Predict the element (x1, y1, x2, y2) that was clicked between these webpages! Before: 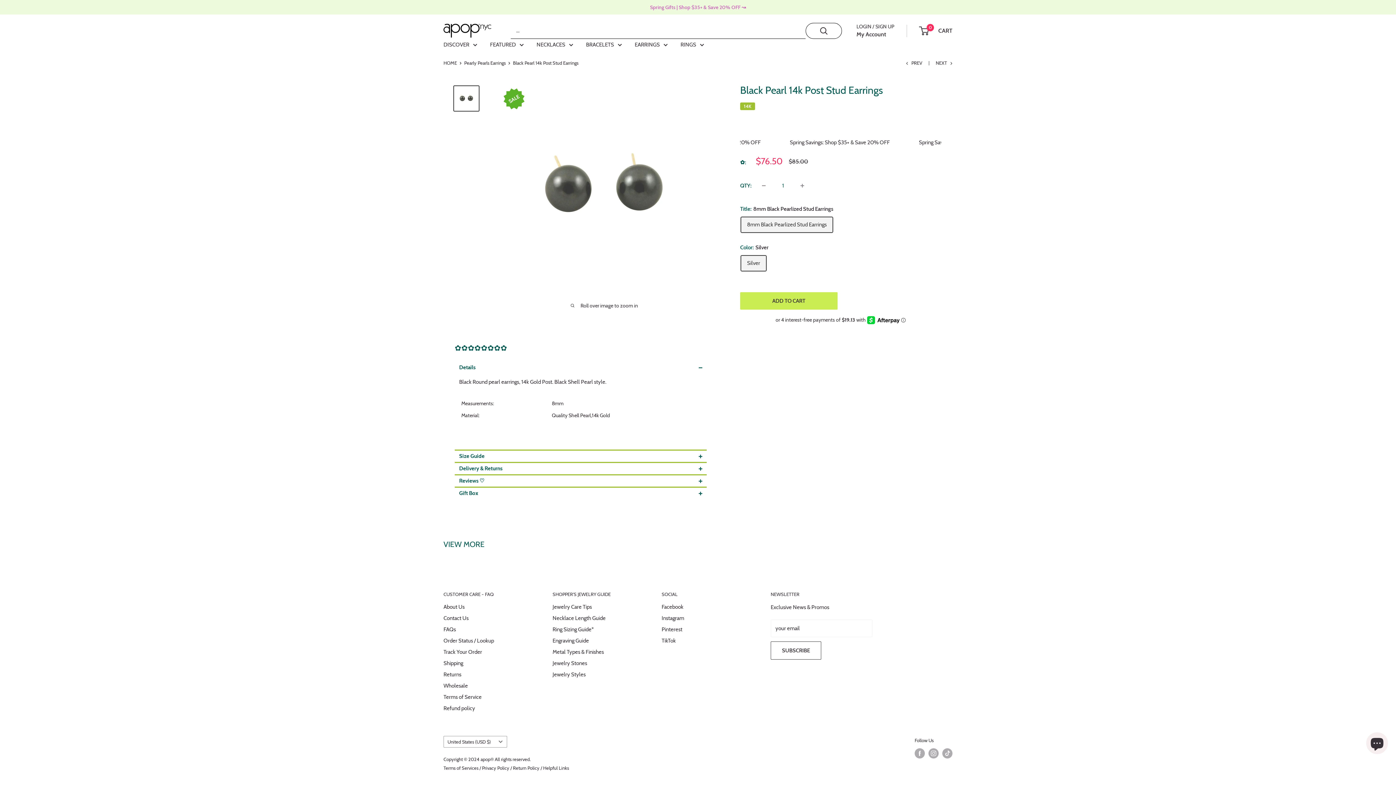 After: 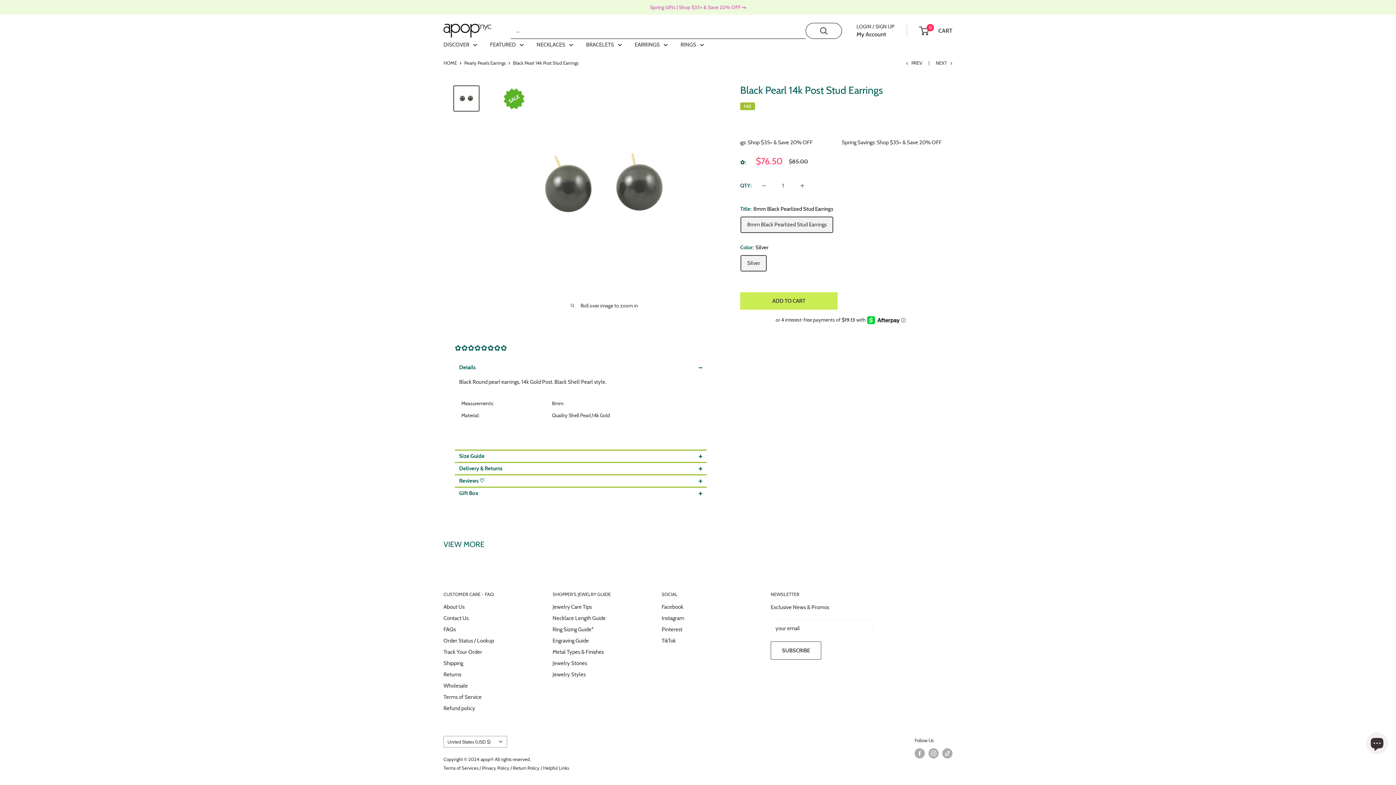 Action: bbox: (443, 765, 478, 771) label: Terms of Services